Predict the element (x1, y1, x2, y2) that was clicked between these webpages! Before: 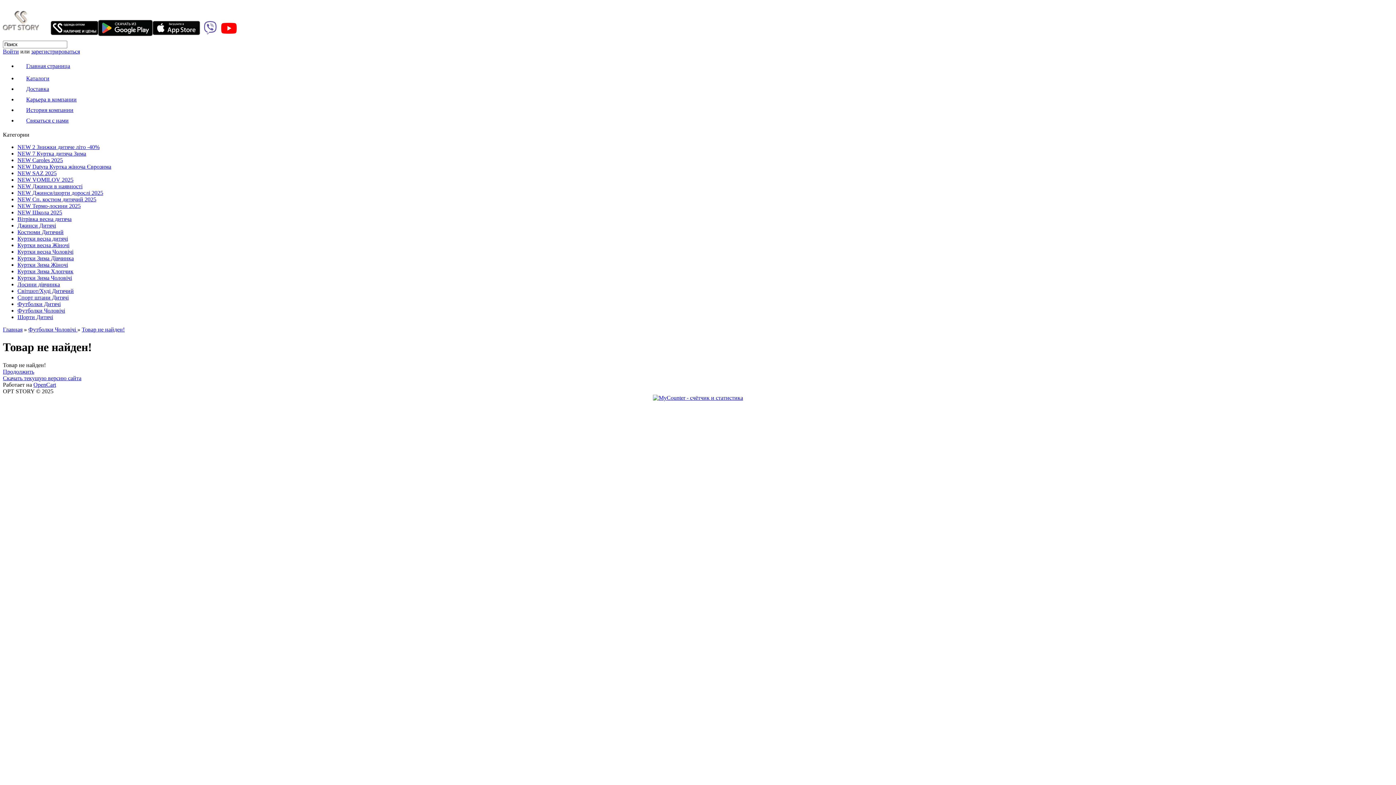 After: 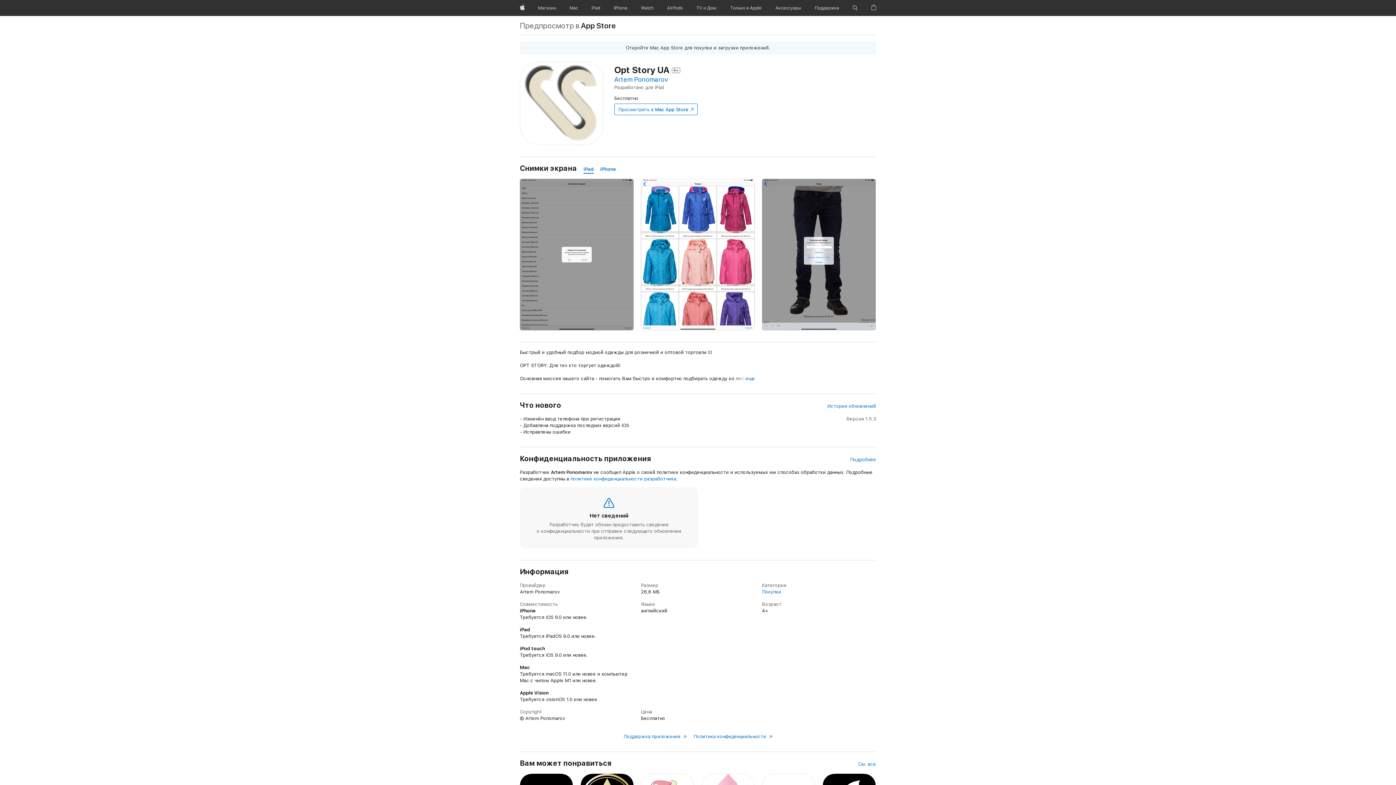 Action: bbox: (149, 33, 203, 39)